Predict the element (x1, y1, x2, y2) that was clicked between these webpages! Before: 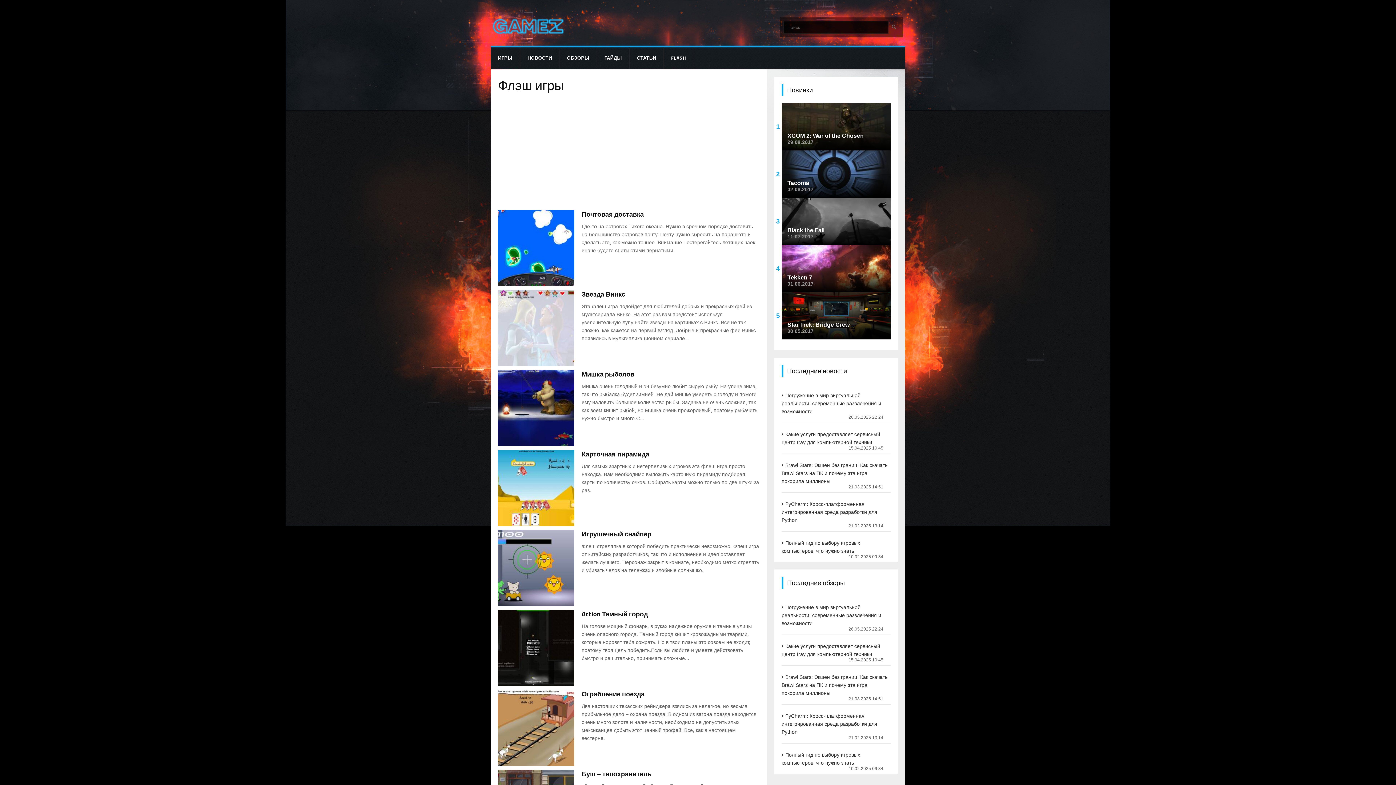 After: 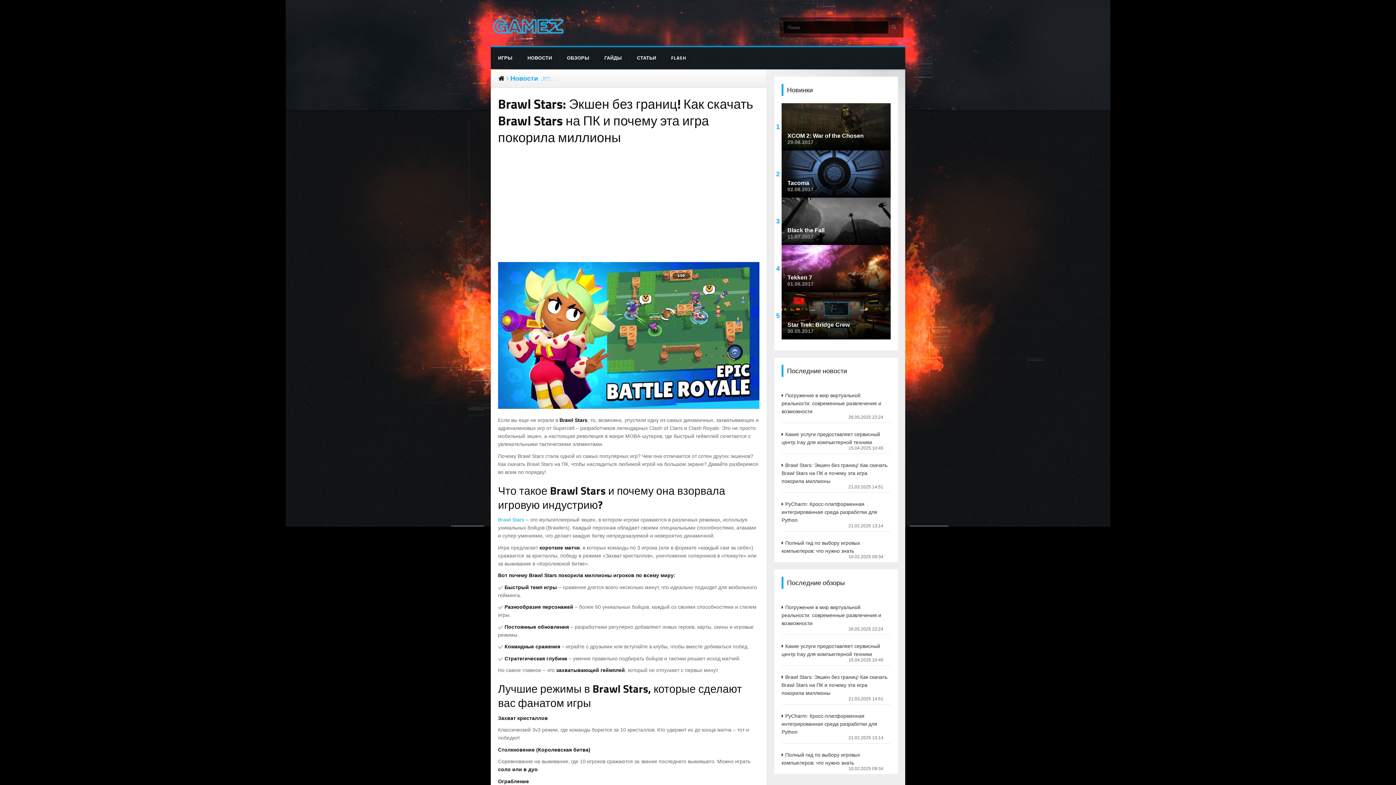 Action: bbox: (781, 674, 887, 696) label: Brawl Stars: Экшен без границ! Как скачать Brawl Stars на ПК и почему эта игра покорила миллионы